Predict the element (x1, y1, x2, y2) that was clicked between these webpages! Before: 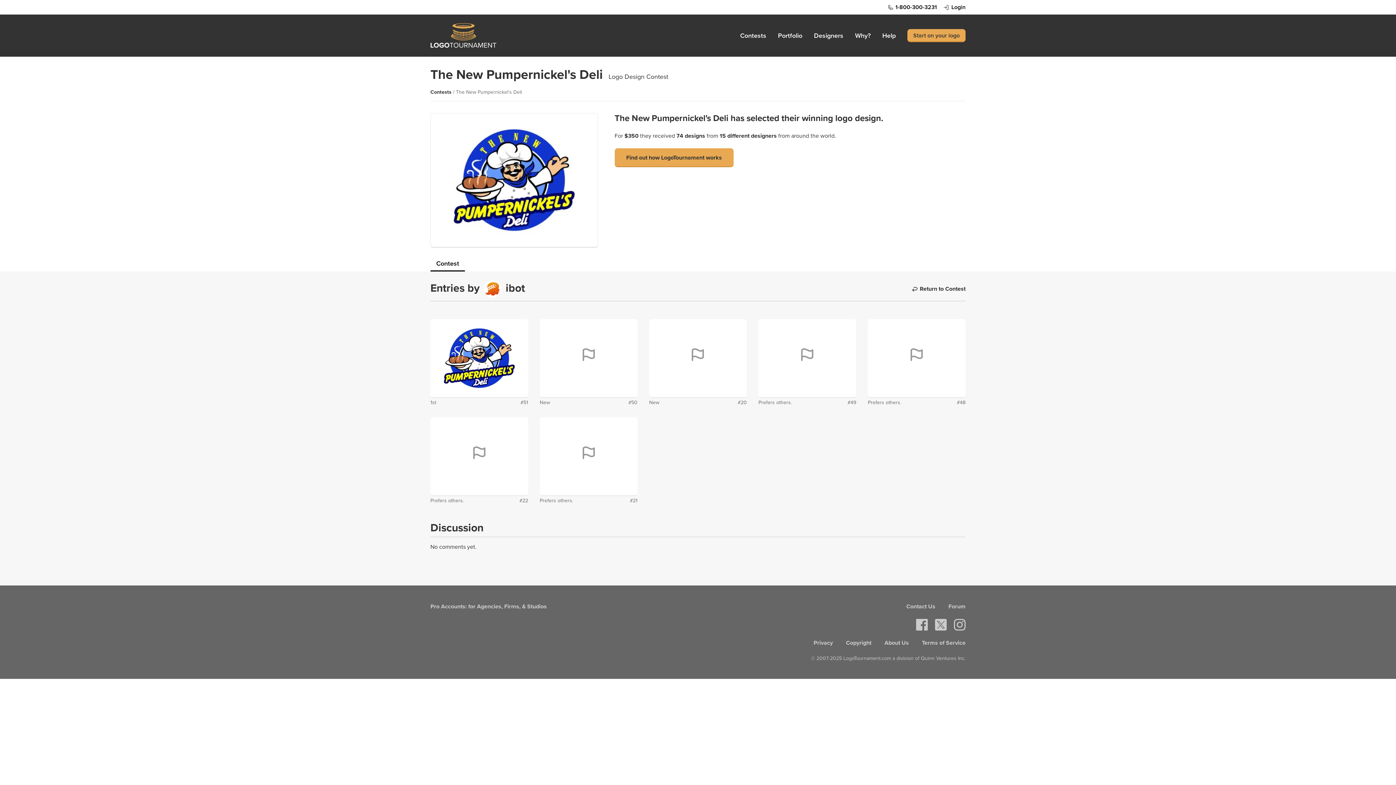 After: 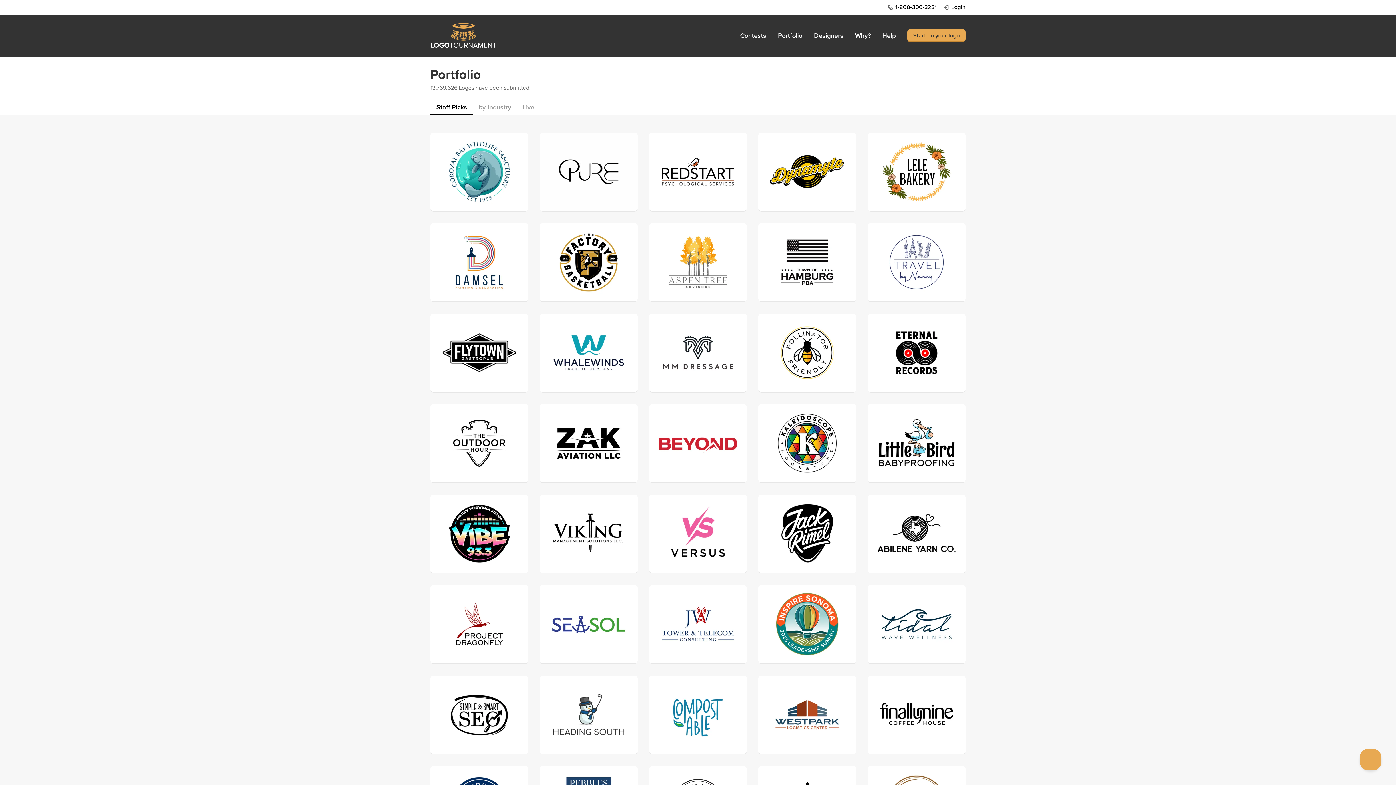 Action: bbox: (778, 31, 802, 39) label: Portfolio